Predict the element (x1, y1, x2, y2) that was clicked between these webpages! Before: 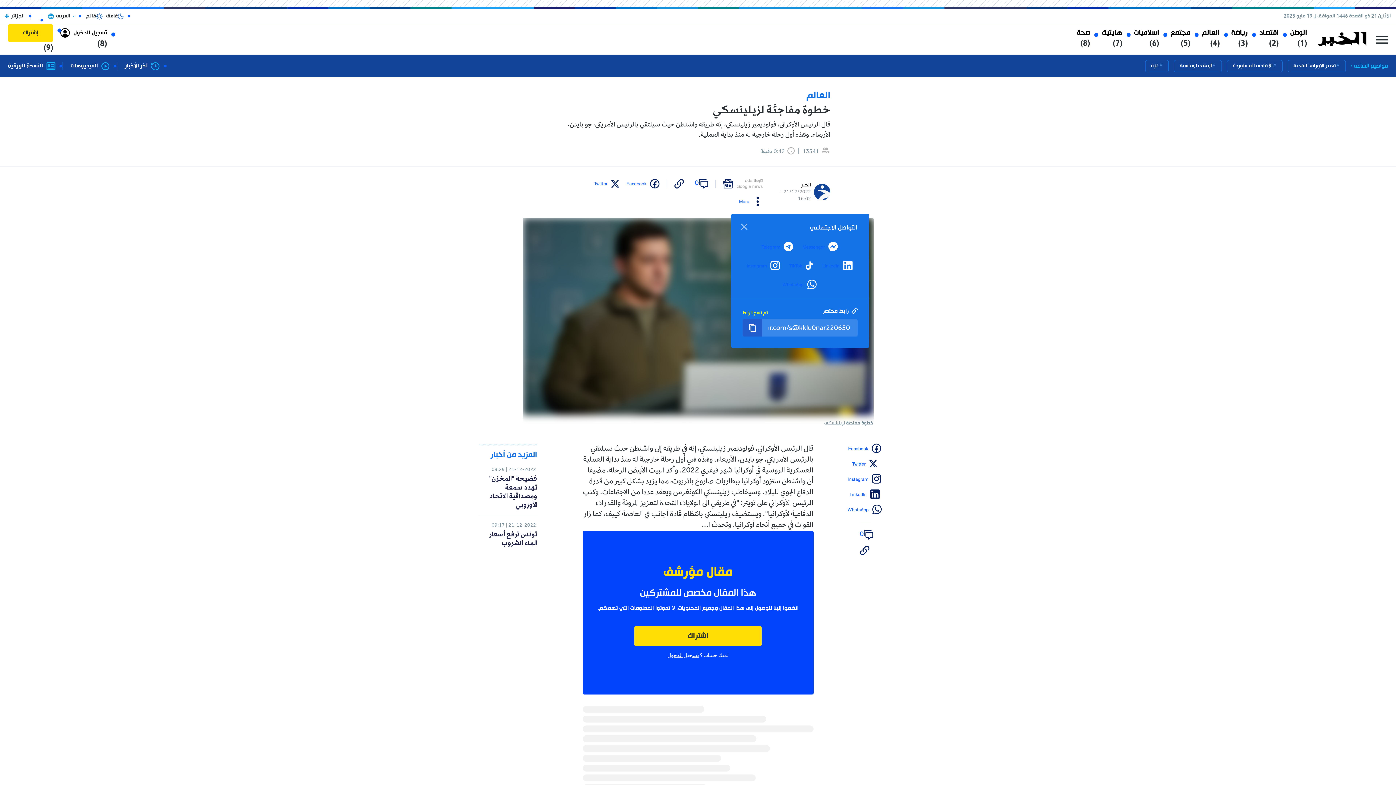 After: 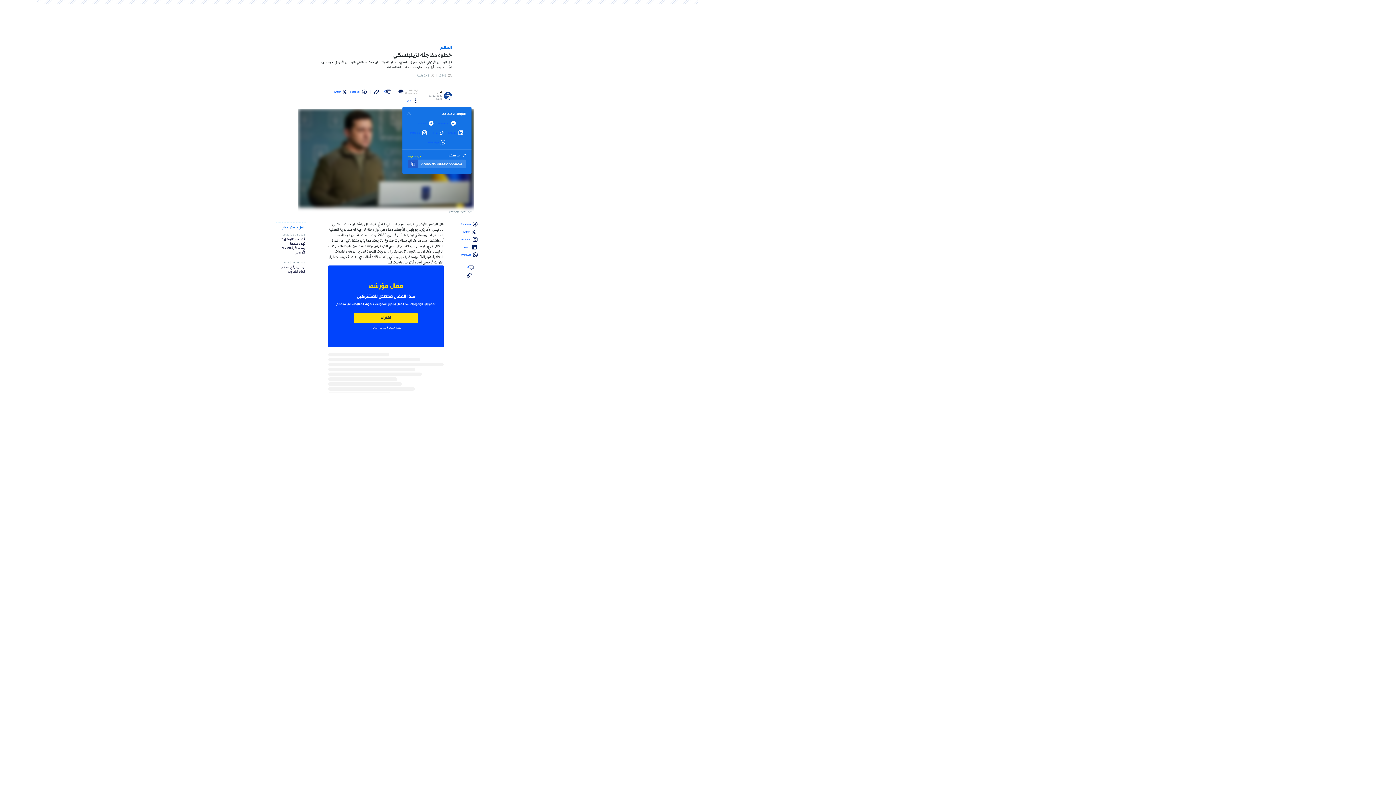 Action: bbox: (731, 213, 757, 239) label: Fermer